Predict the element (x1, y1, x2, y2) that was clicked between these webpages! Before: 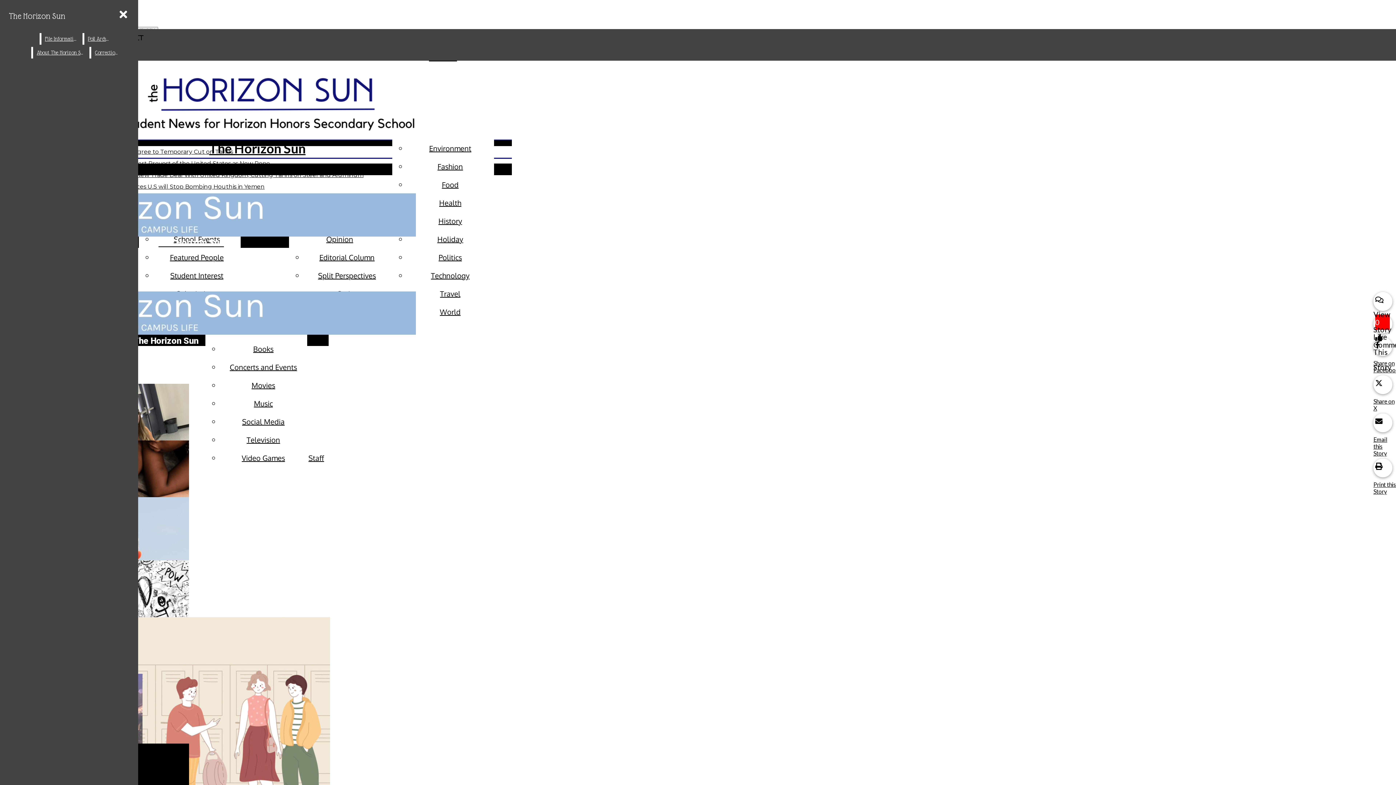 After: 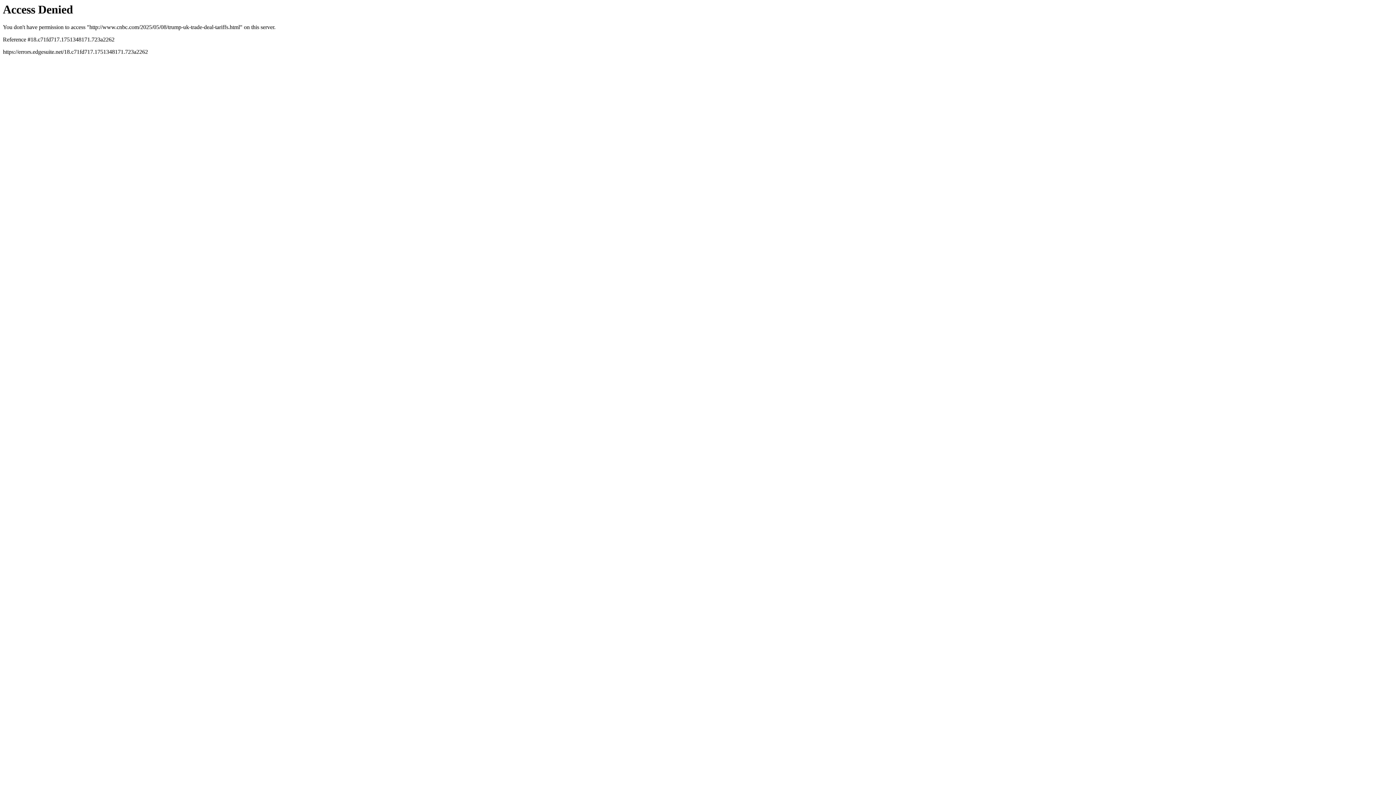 Action: bbox: (60, 171, 363, 178) label: United States Announces New Trade Deal With United Kingdom, Cutting Tariffs on Steel and Aluminum